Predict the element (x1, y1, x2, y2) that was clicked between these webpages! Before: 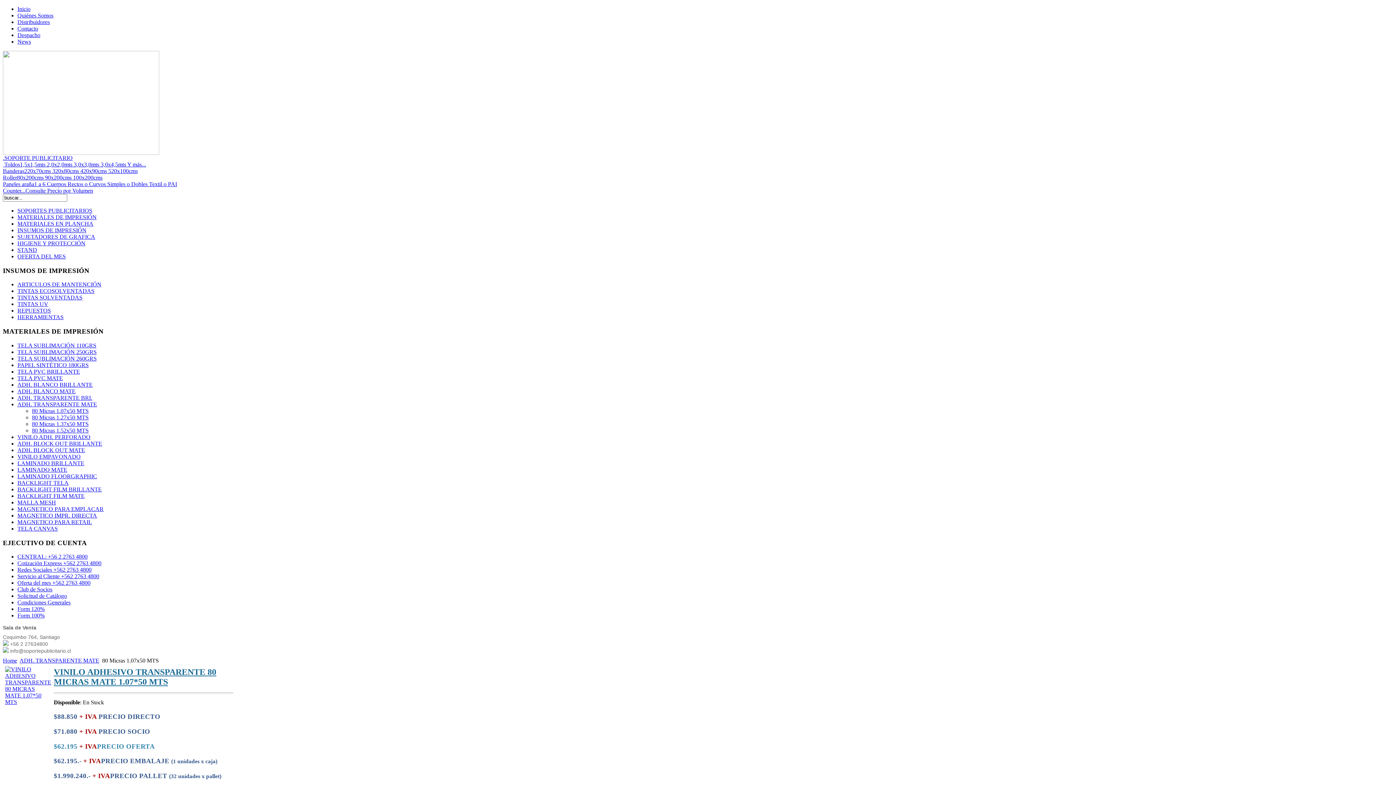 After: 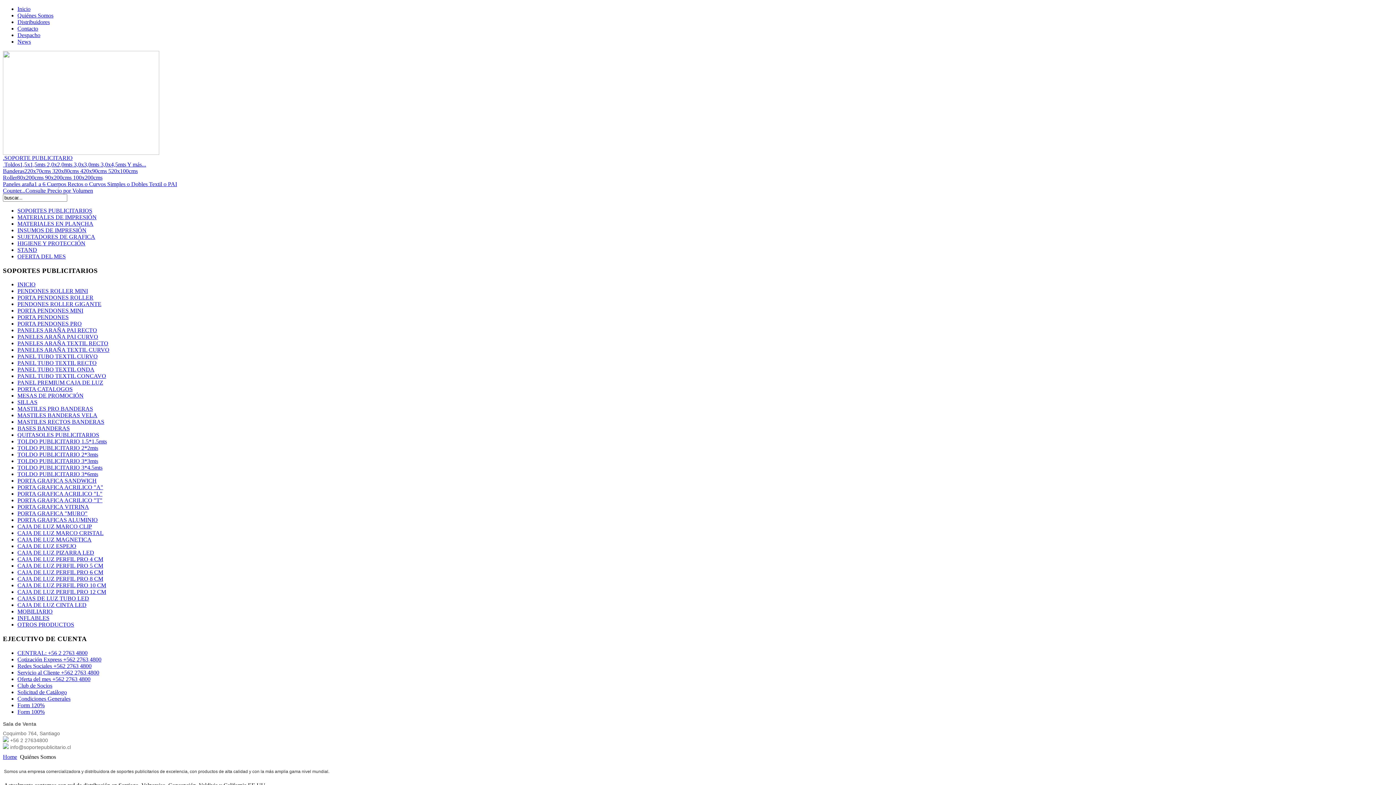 Action: bbox: (17, 12, 53, 18) label: Quiénes Somos